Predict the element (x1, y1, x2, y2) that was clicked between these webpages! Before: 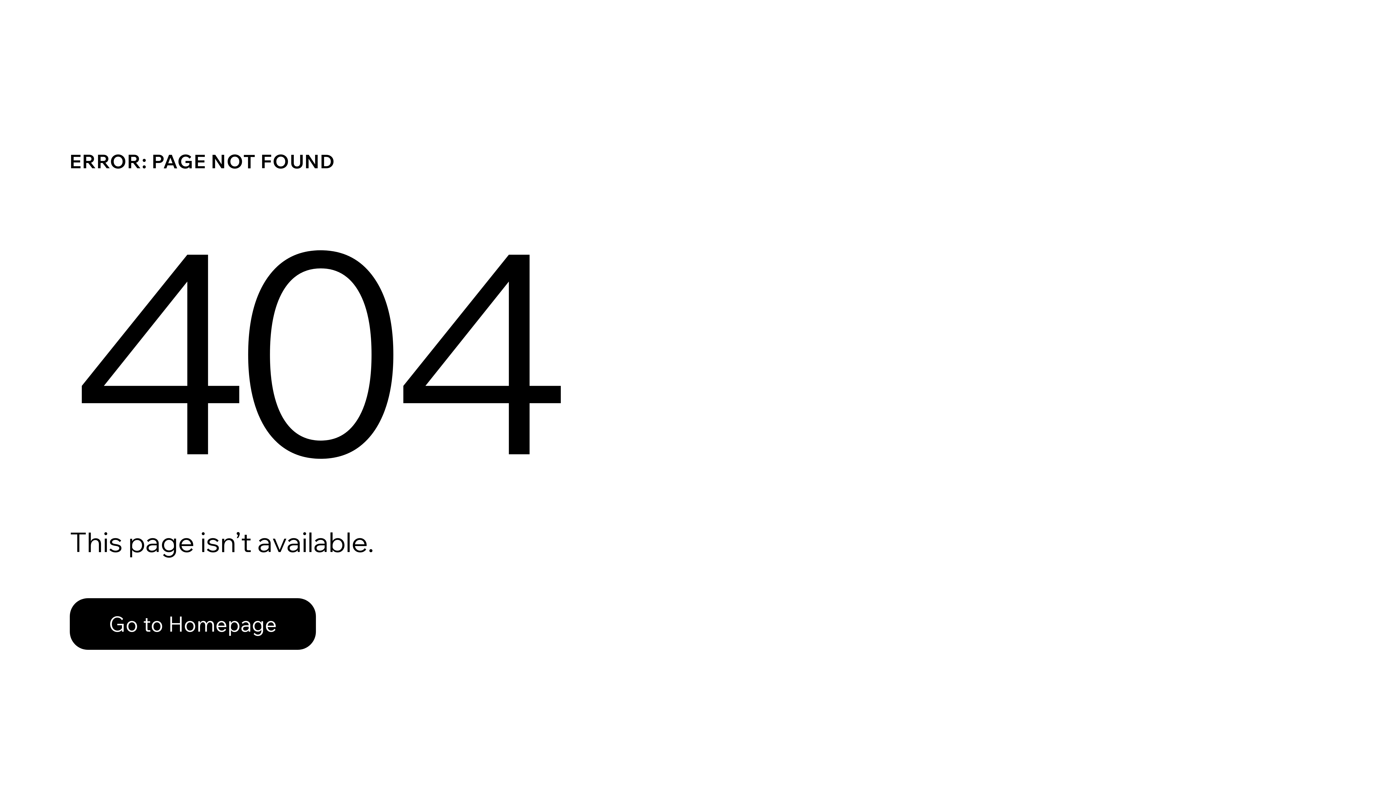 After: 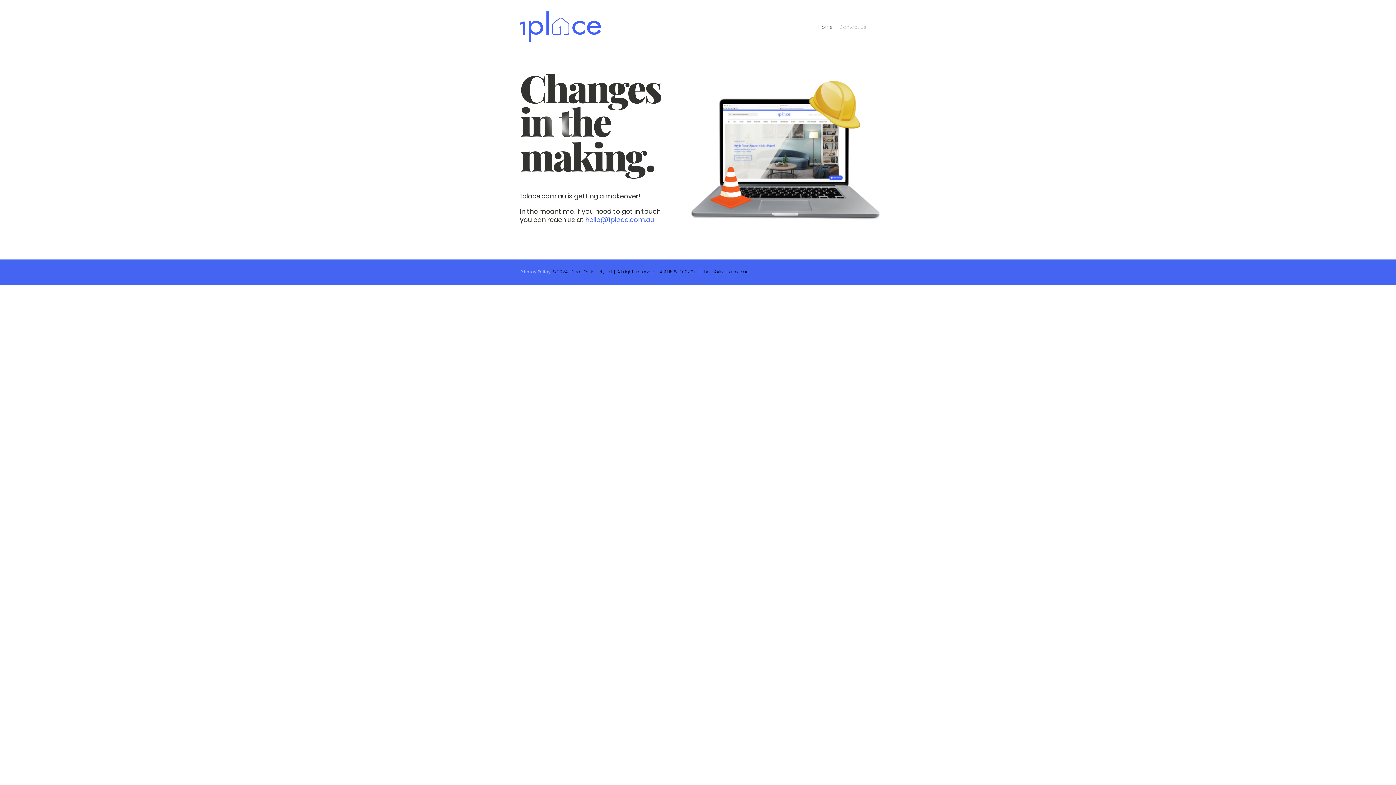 Action: bbox: (69, 598, 316, 650) label: Go to Homepage